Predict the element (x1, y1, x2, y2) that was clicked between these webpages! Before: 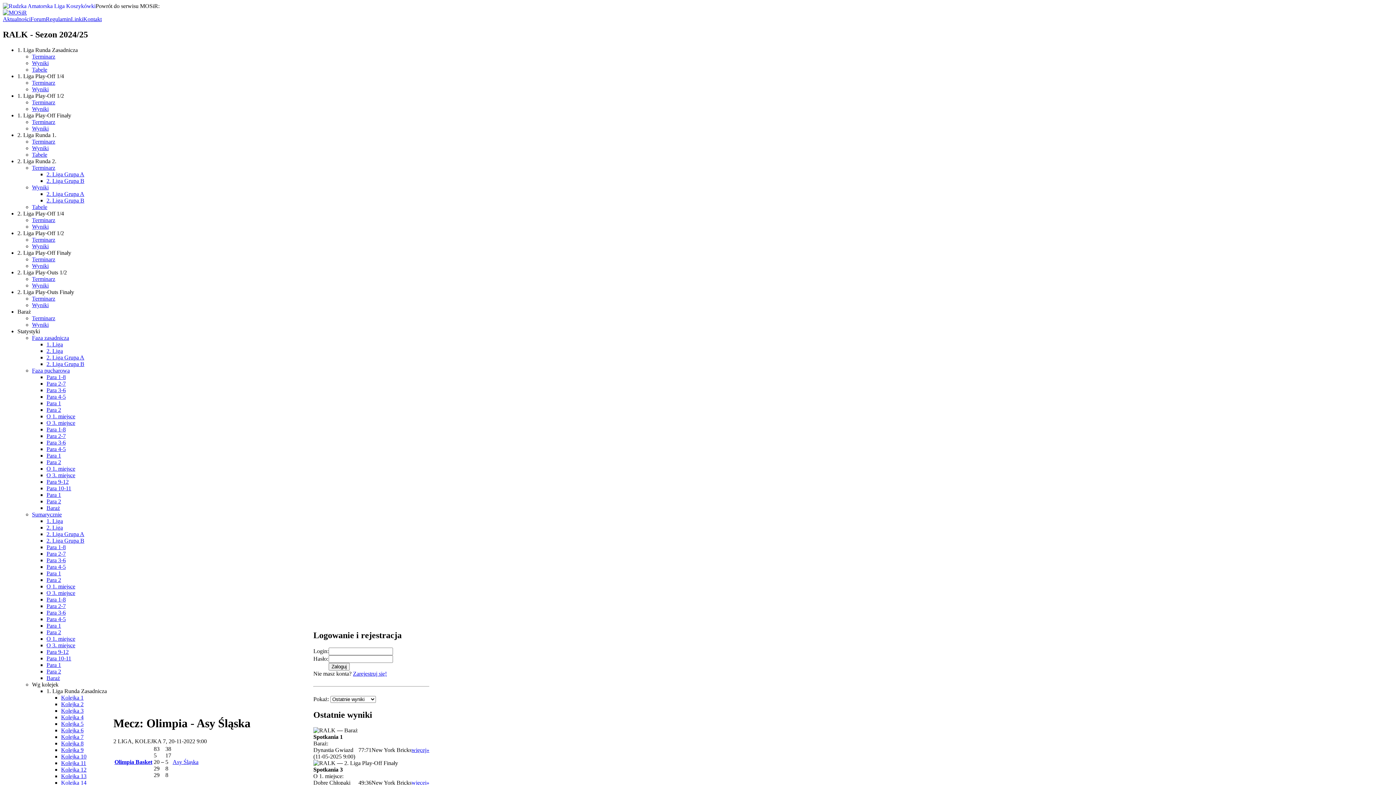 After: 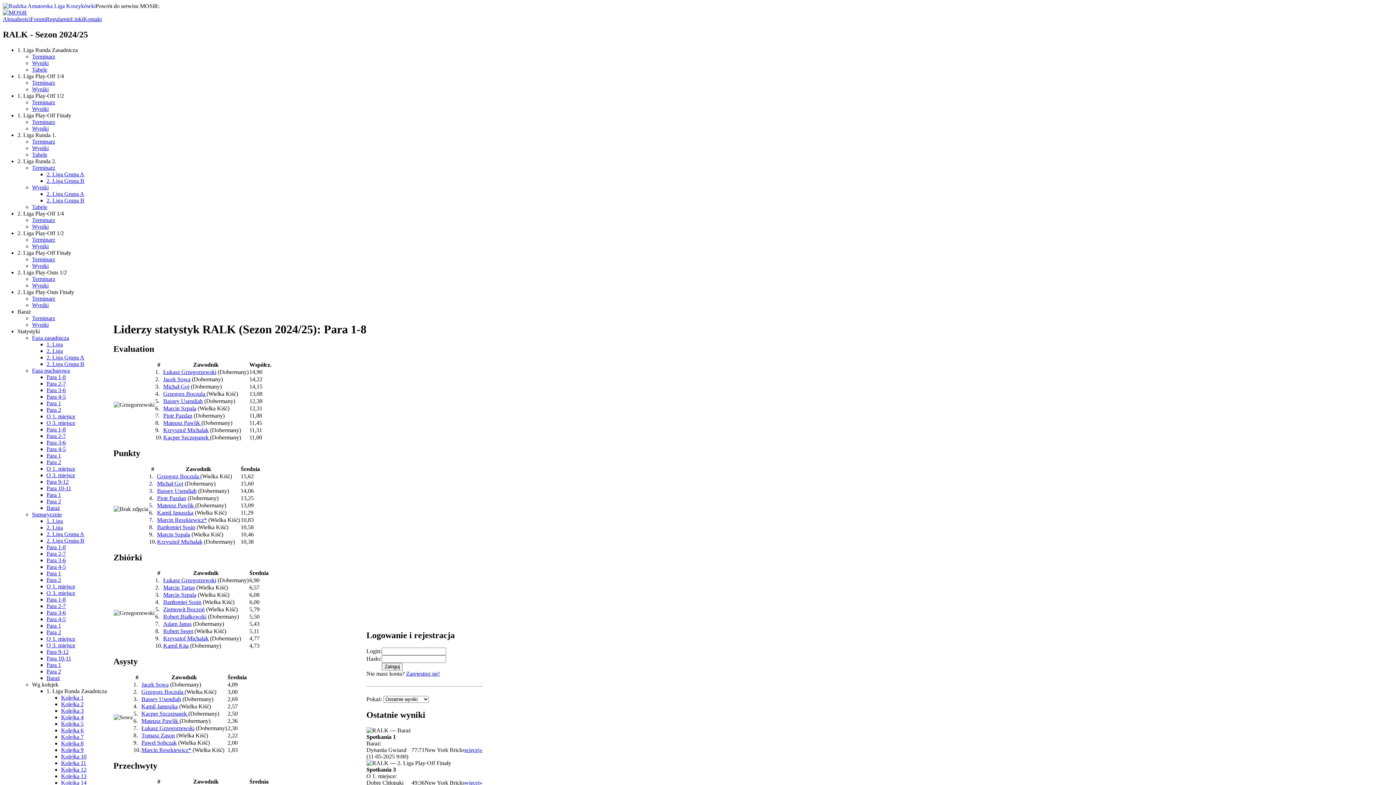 Action: bbox: (46, 544, 65, 550) label: Para 1-8